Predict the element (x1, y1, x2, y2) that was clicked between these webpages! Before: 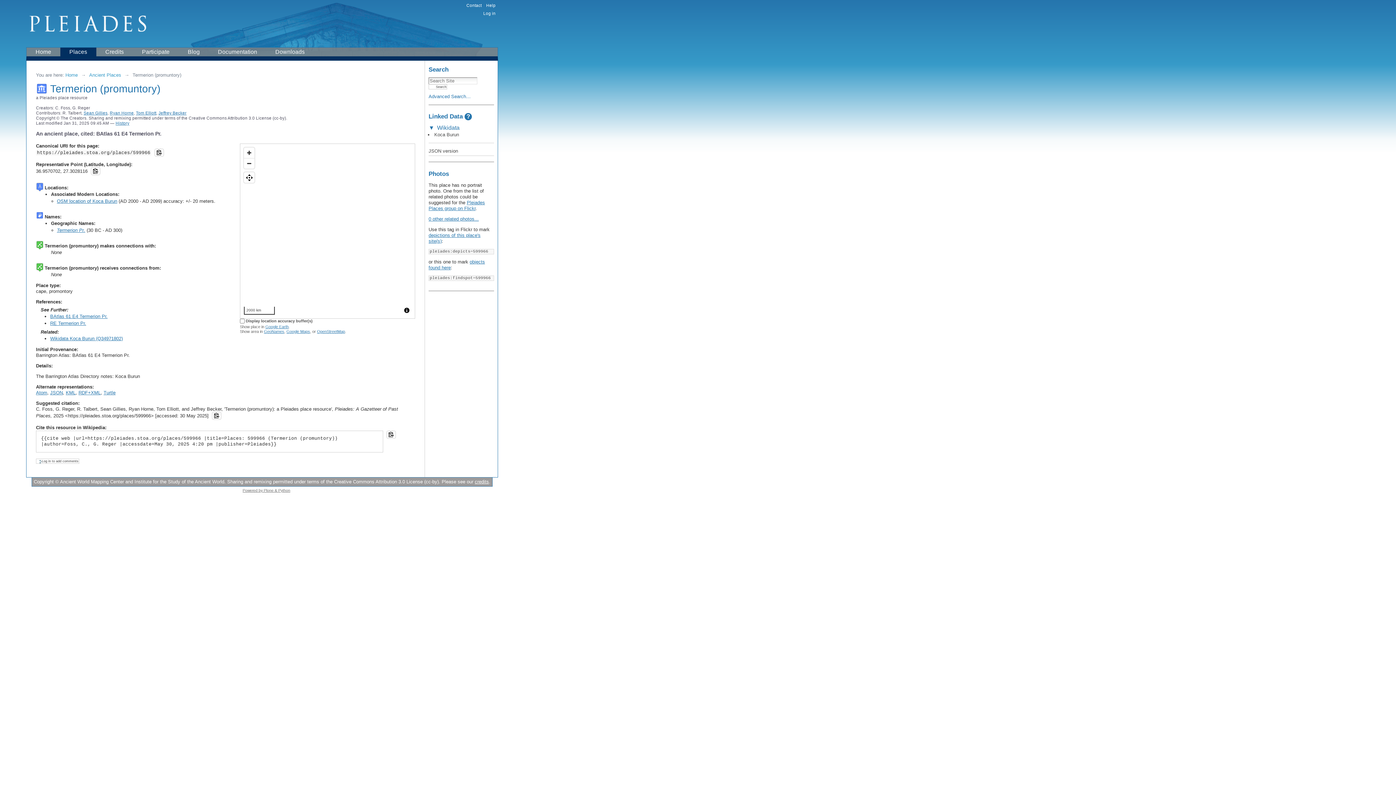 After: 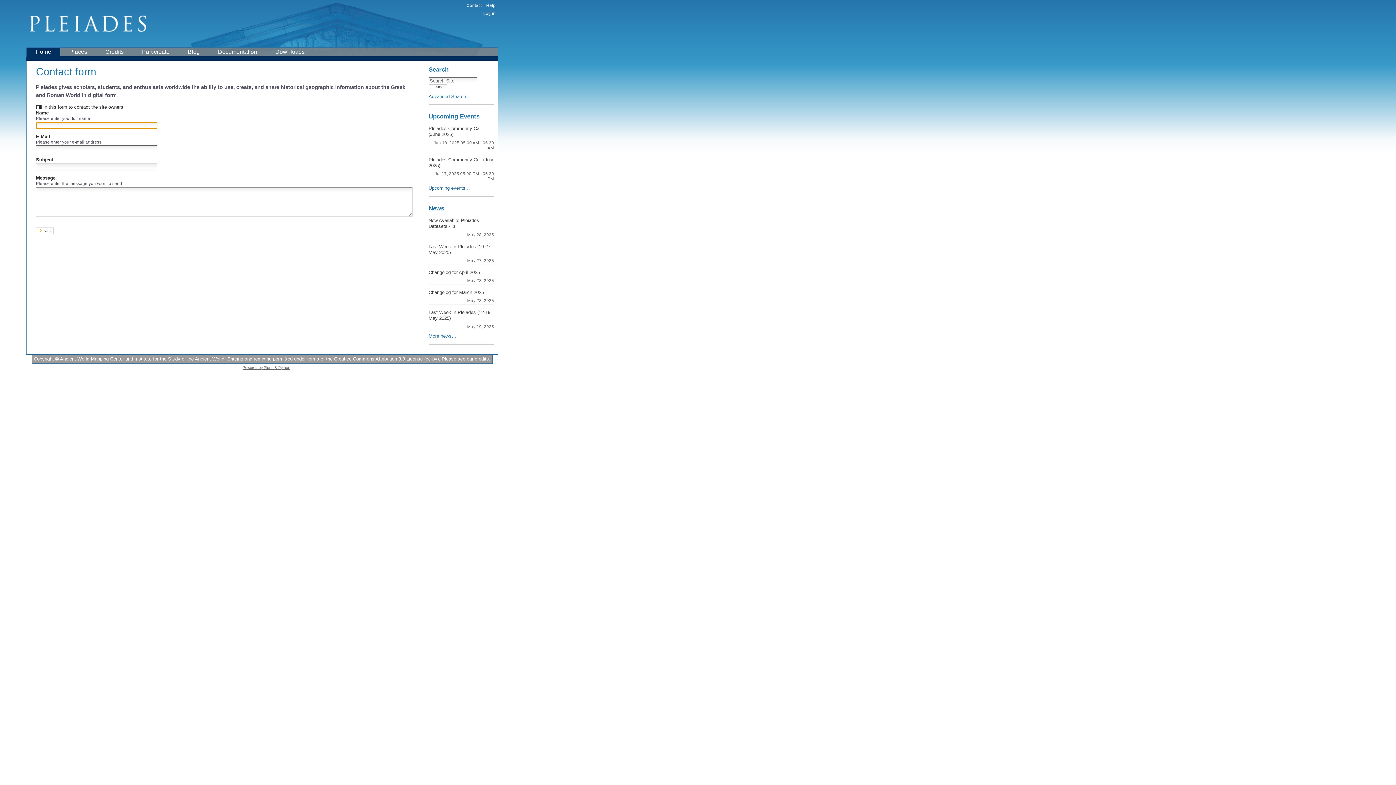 Action: label: Contact bbox: (461, 496, 476, 501)